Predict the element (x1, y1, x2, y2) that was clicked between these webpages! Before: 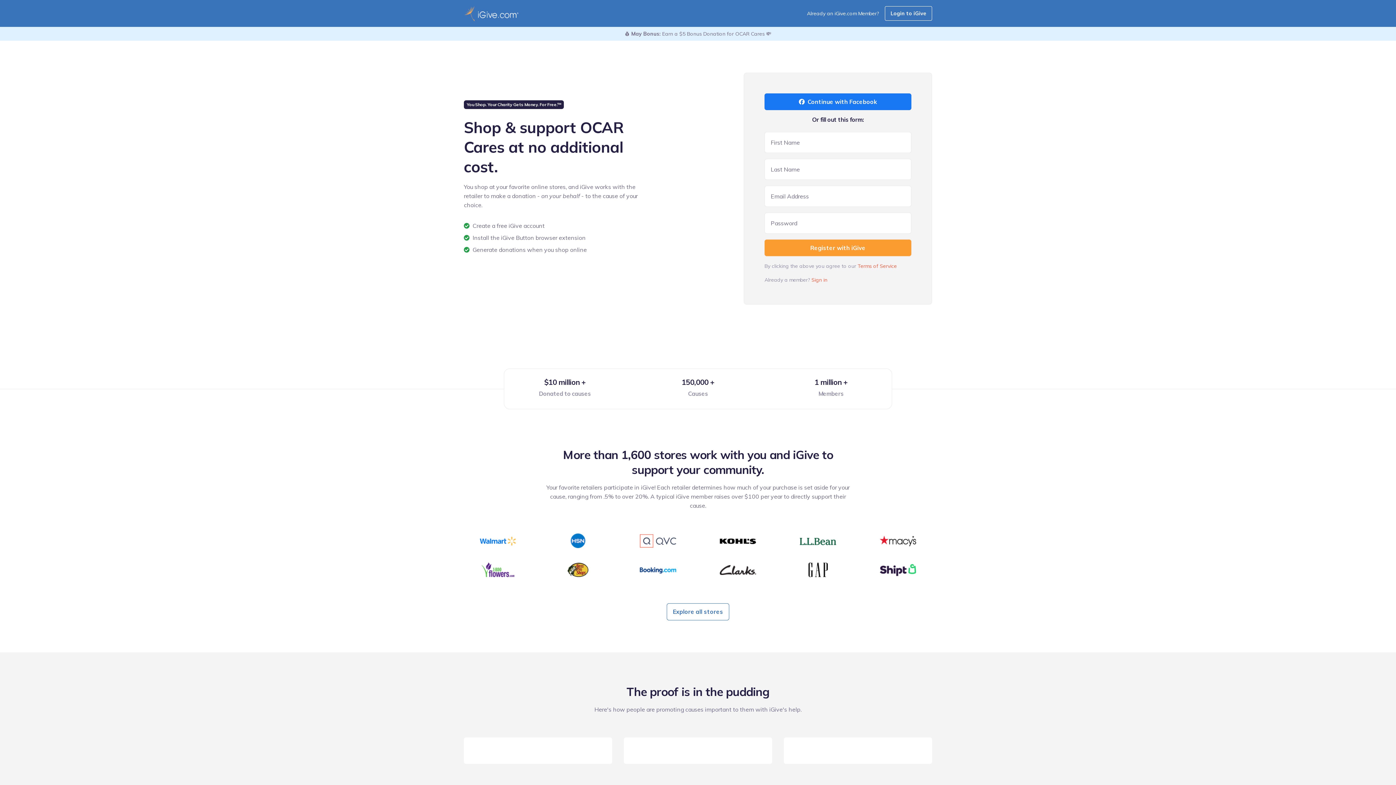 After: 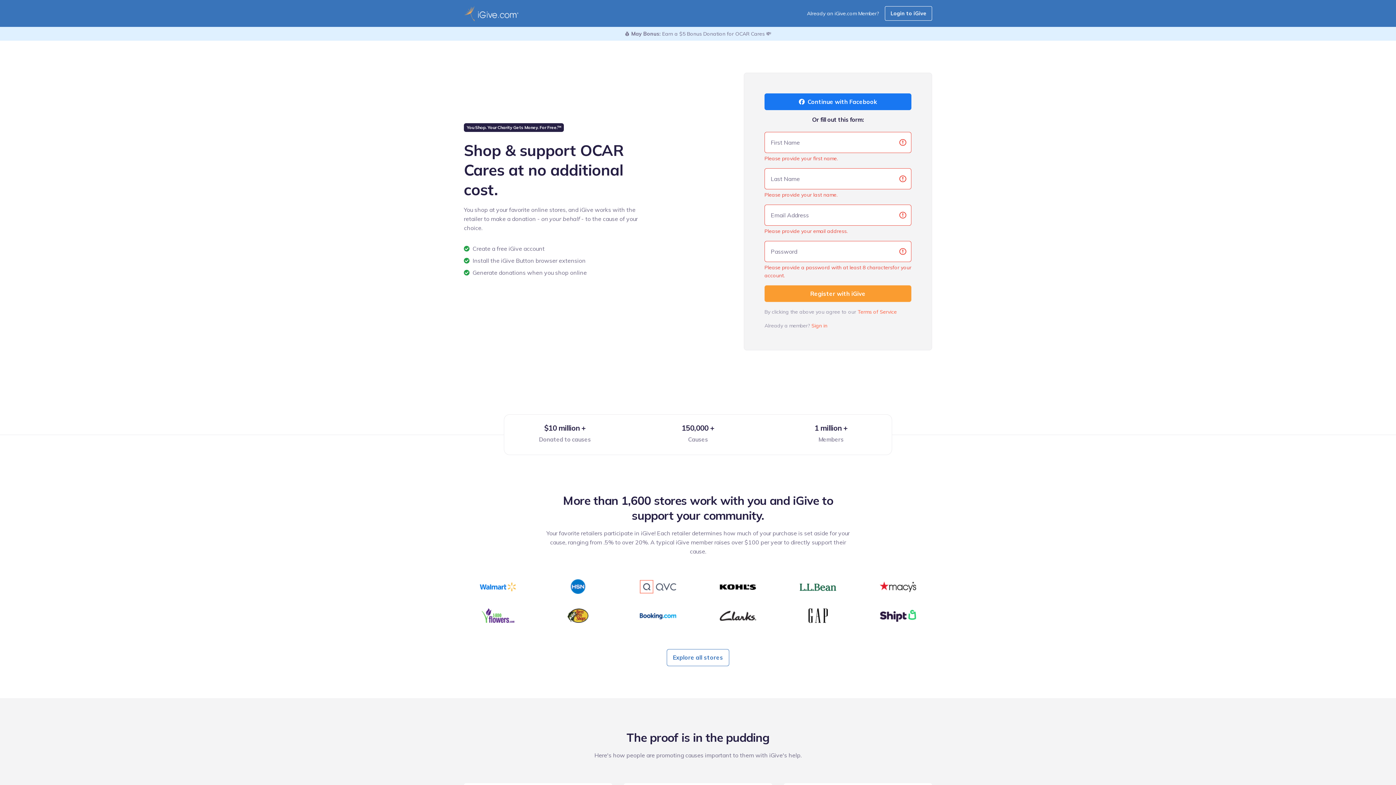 Action: label: Register with iGive bbox: (764, 239, 911, 256)